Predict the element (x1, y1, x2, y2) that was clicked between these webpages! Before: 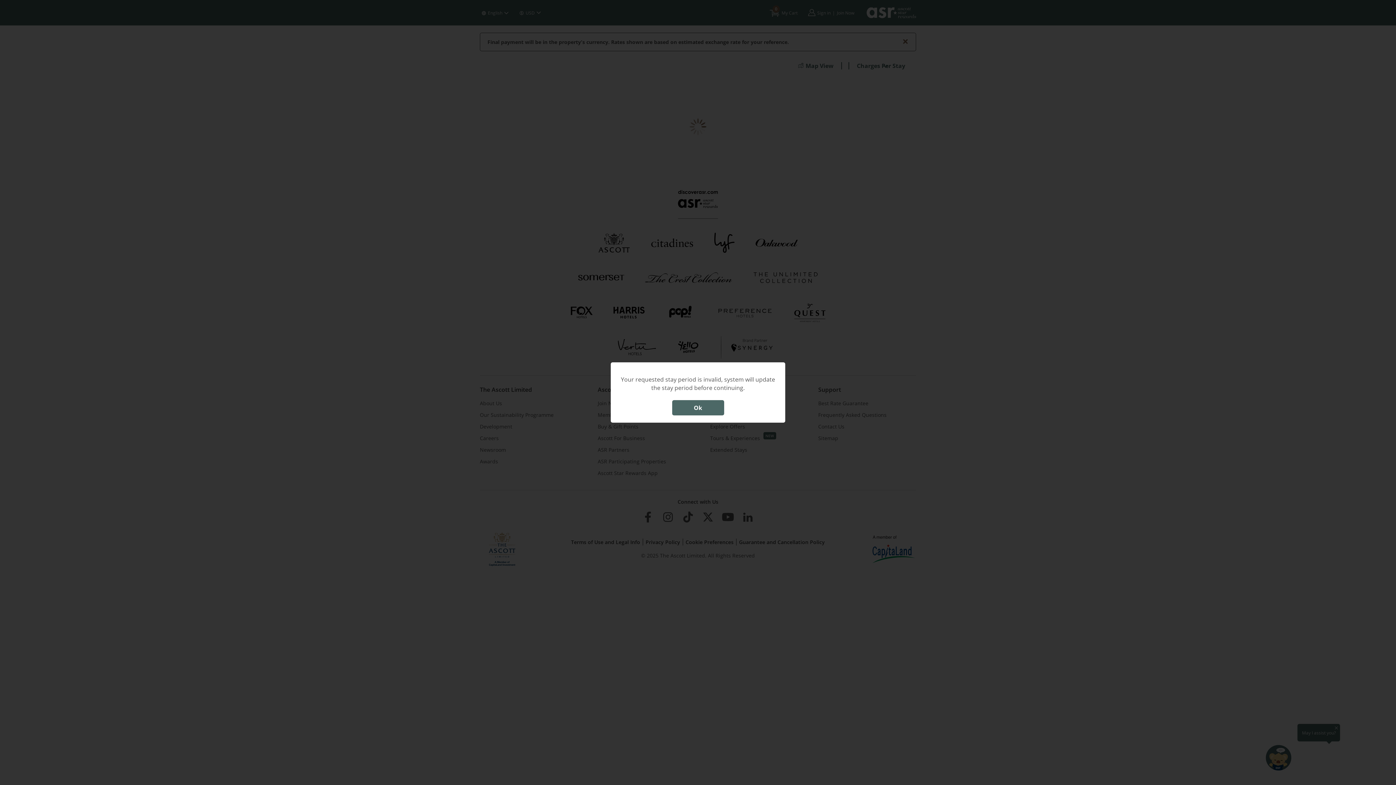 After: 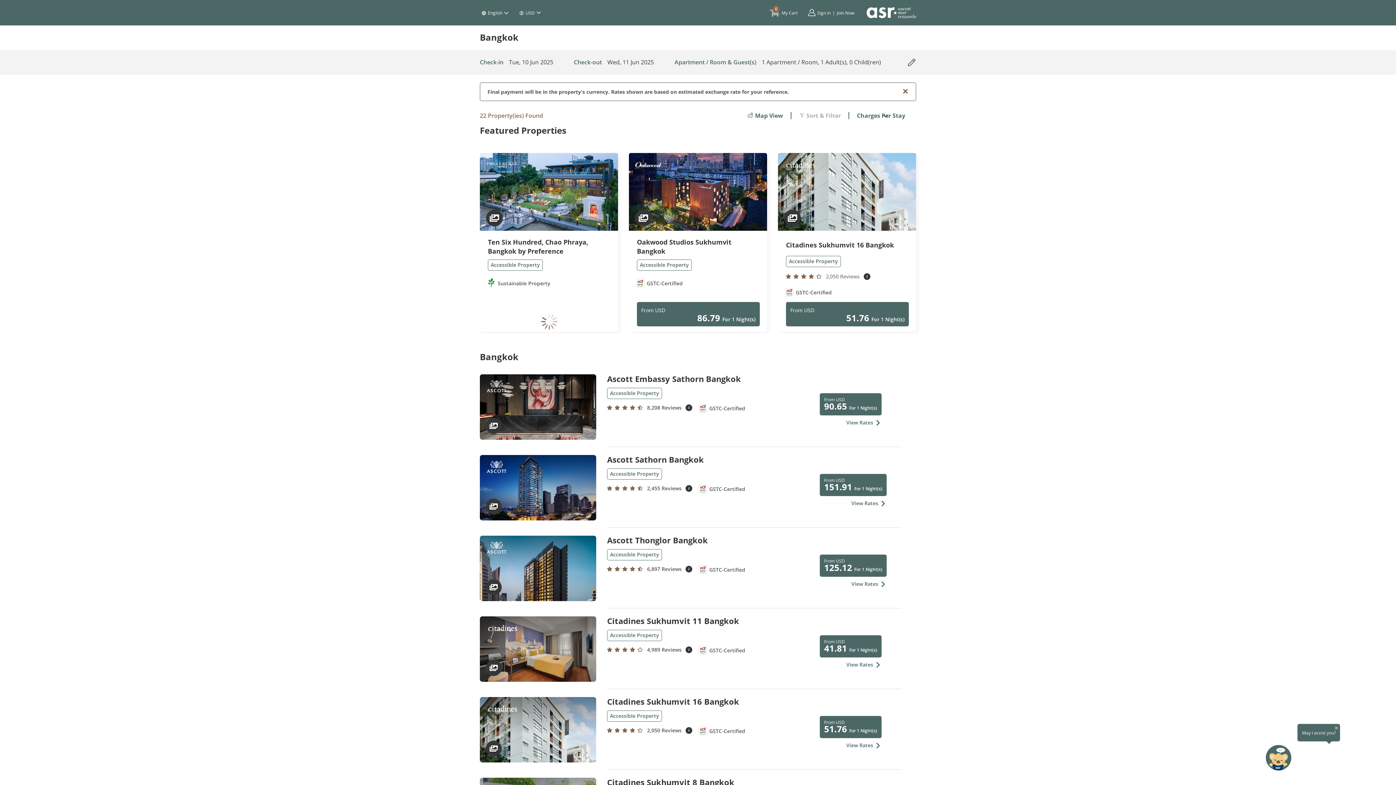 Action: label: Ok bbox: (672, 400, 724, 415)